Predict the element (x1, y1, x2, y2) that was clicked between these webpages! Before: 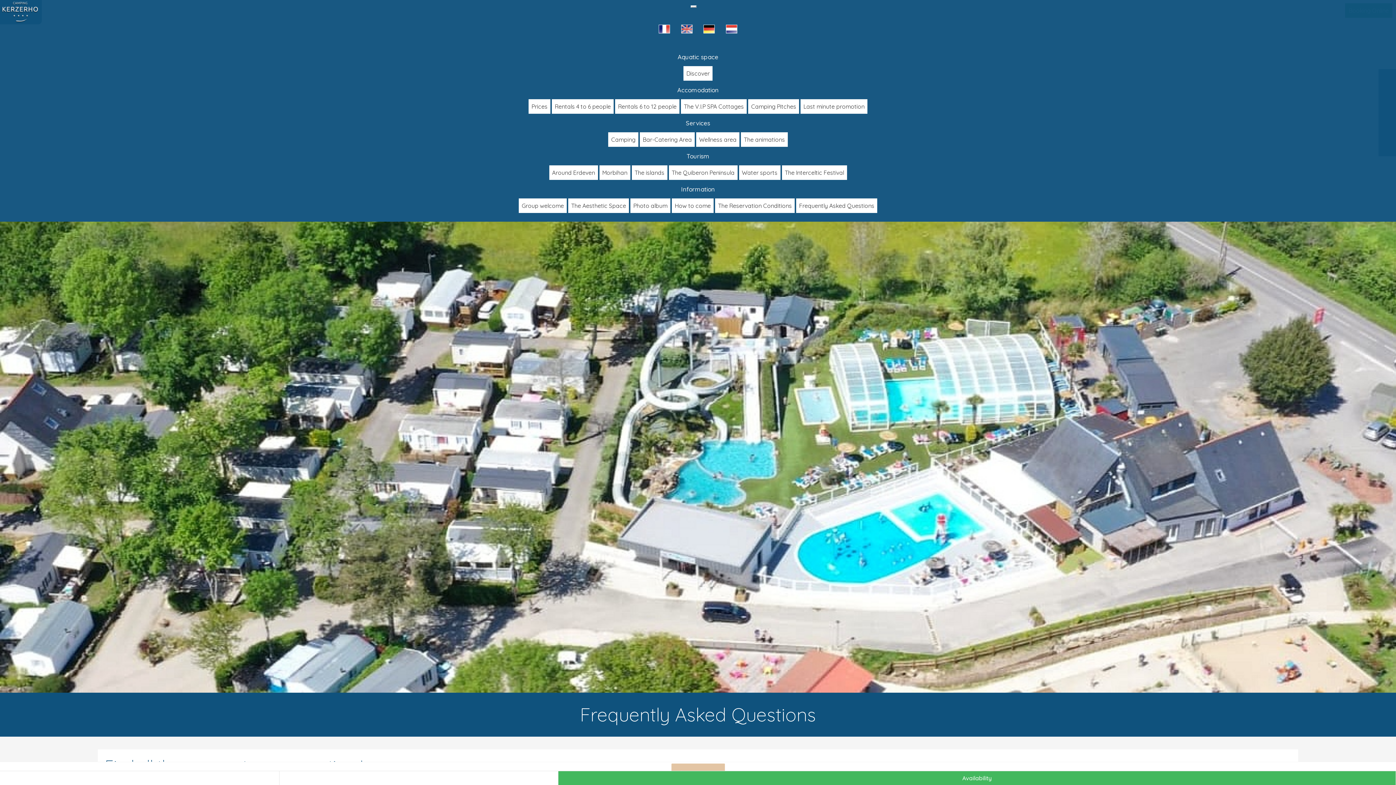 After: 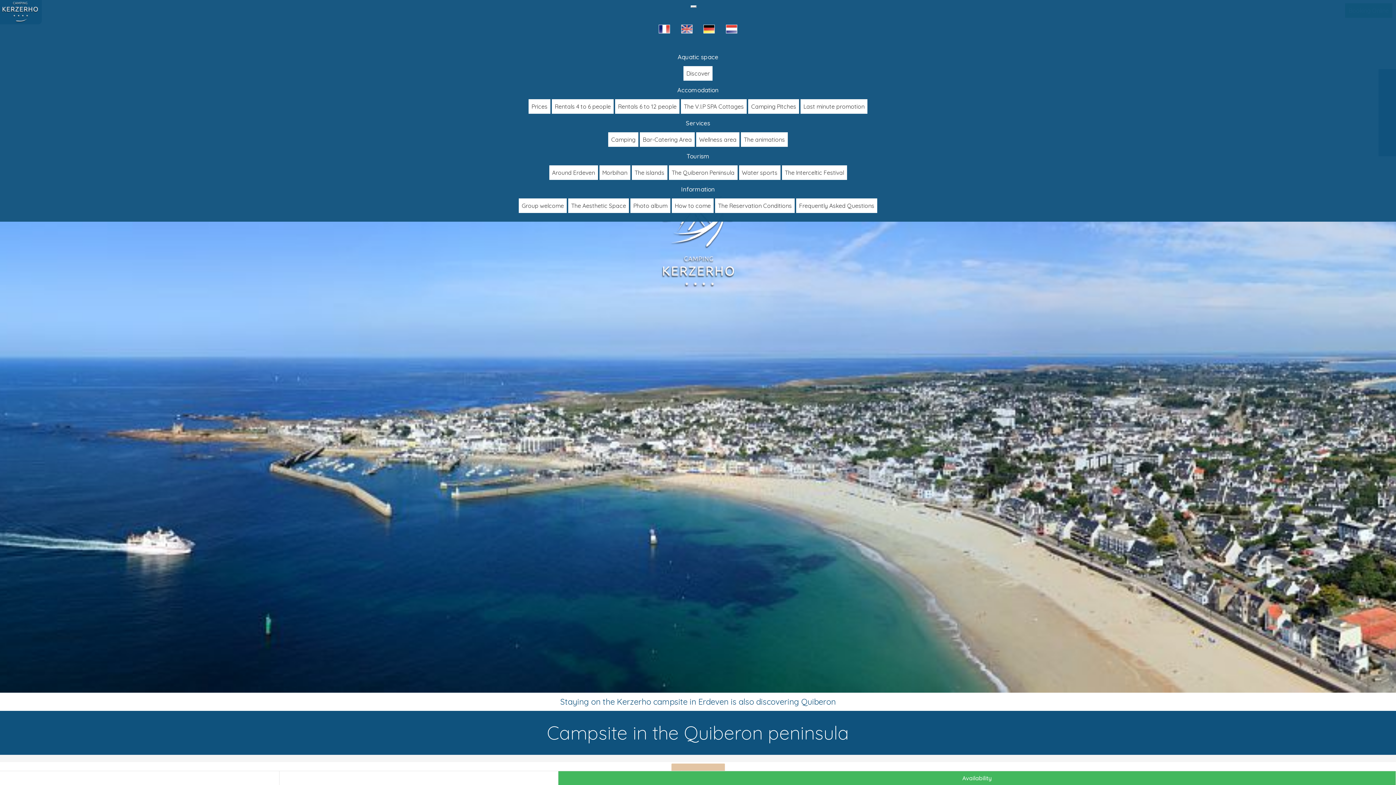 Action: label: The Quiberon Peninsula bbox: (668, 165, 737, 180)